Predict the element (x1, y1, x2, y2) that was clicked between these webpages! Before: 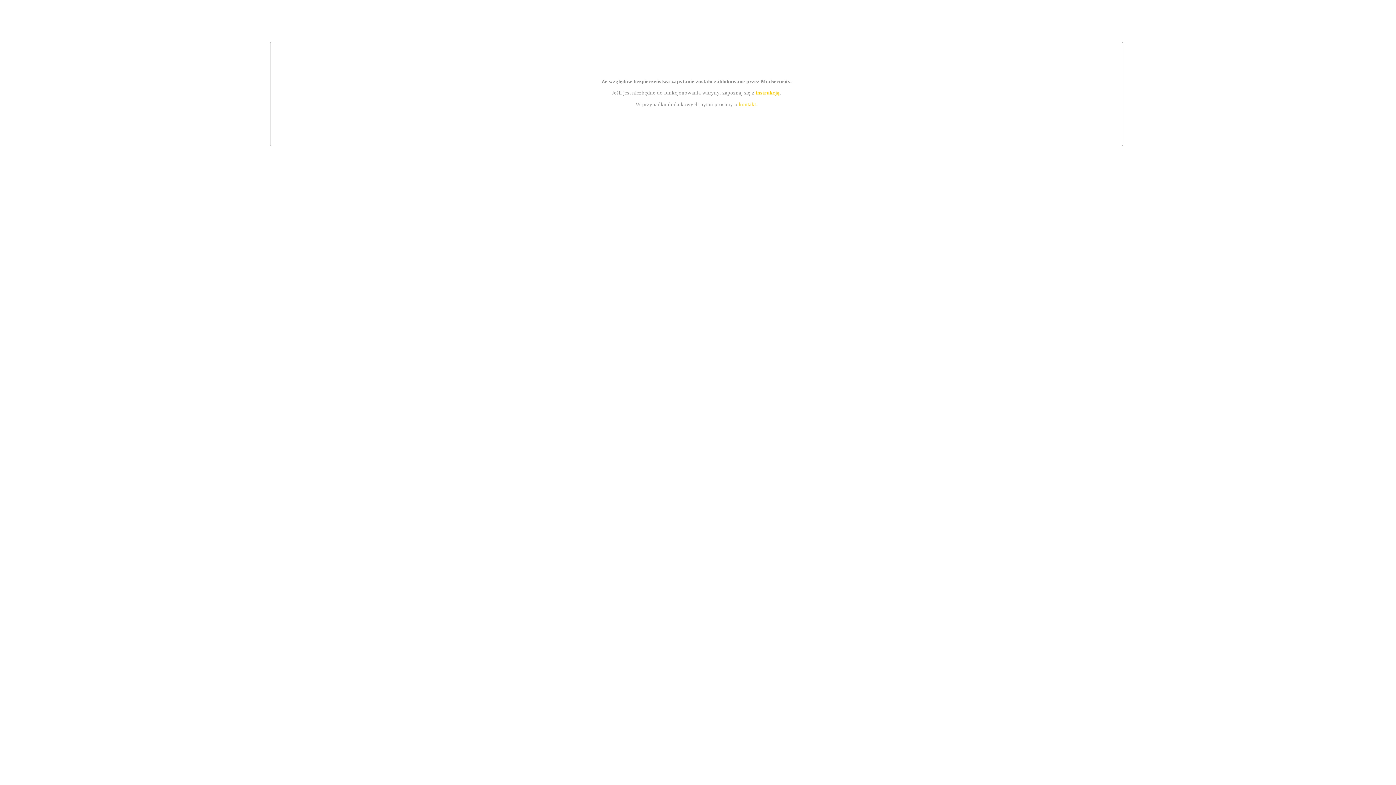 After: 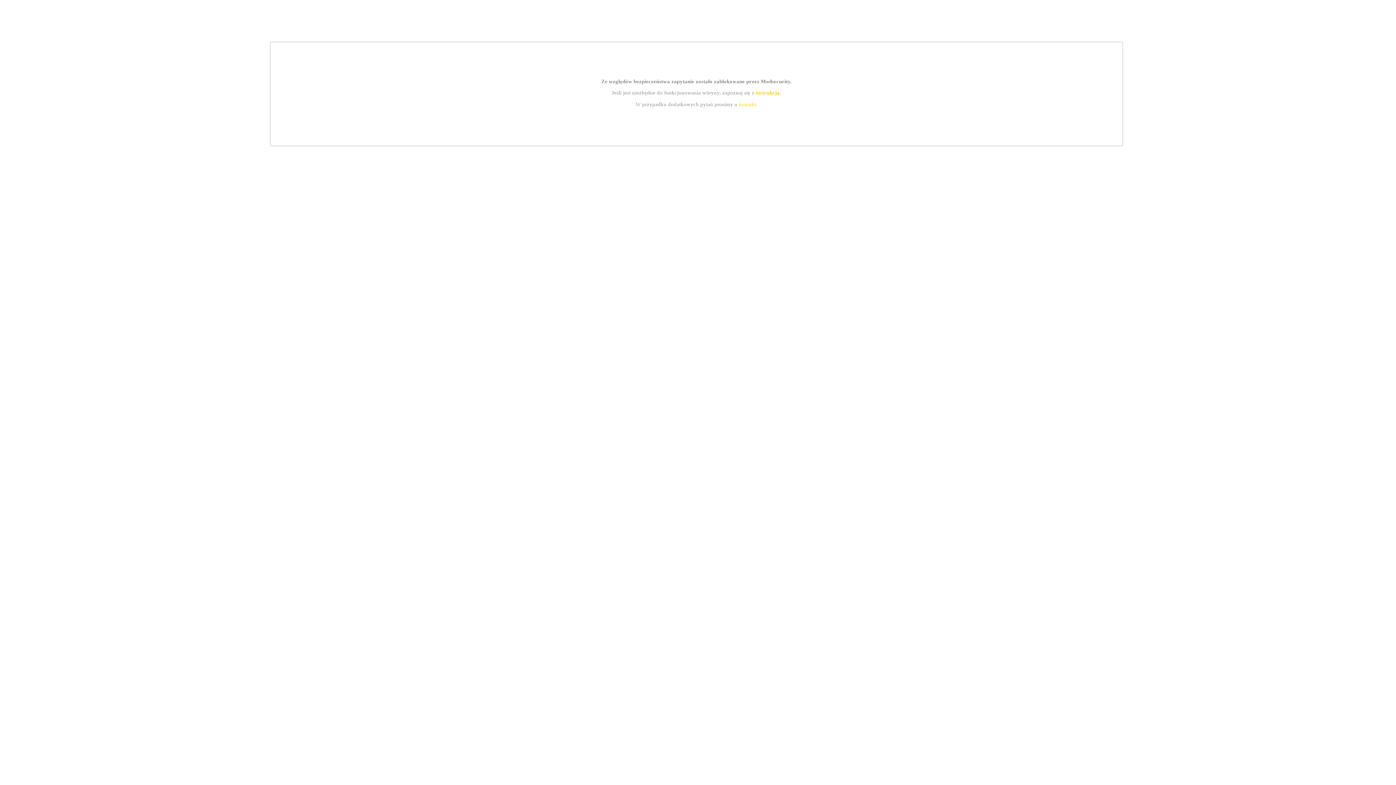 Action: label: kontakt bbox: (739, 101, 756, 107)